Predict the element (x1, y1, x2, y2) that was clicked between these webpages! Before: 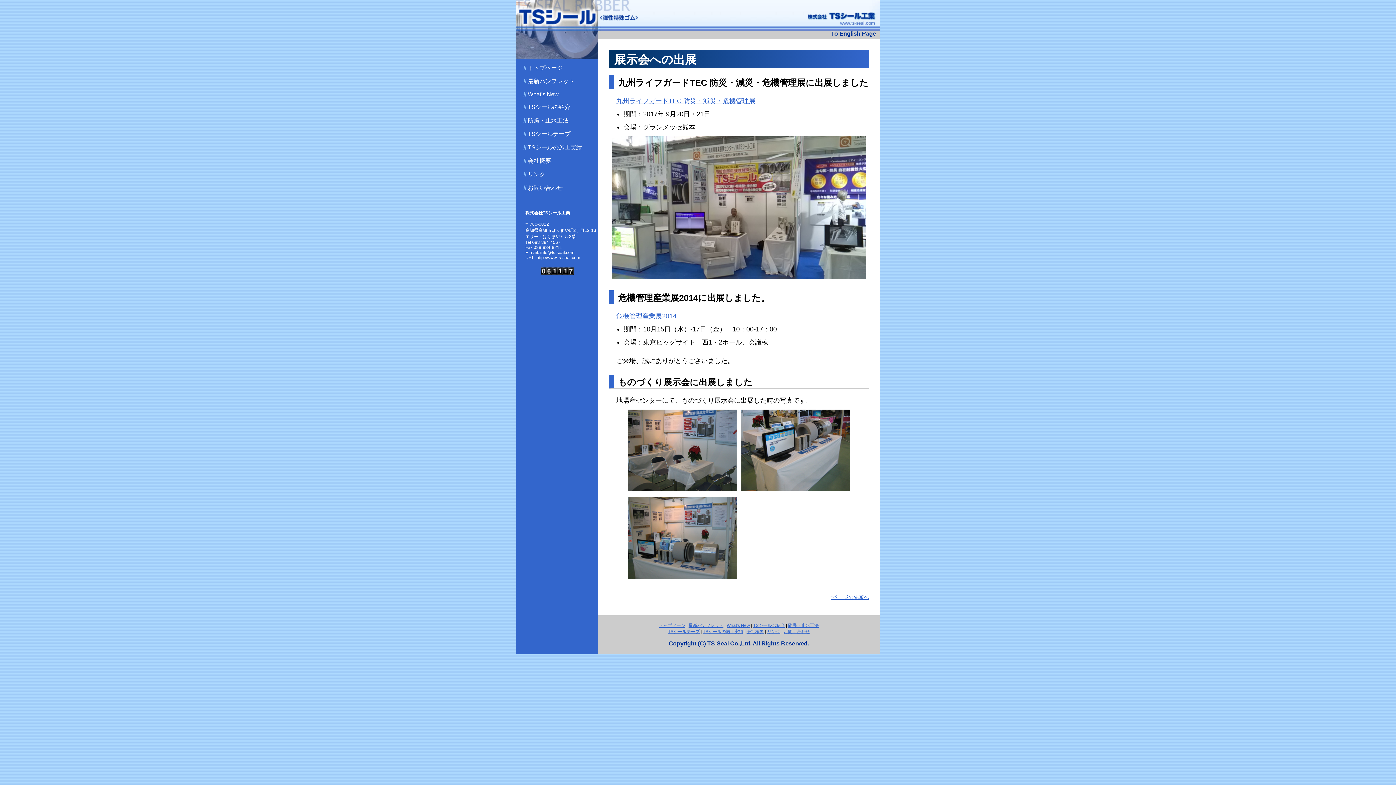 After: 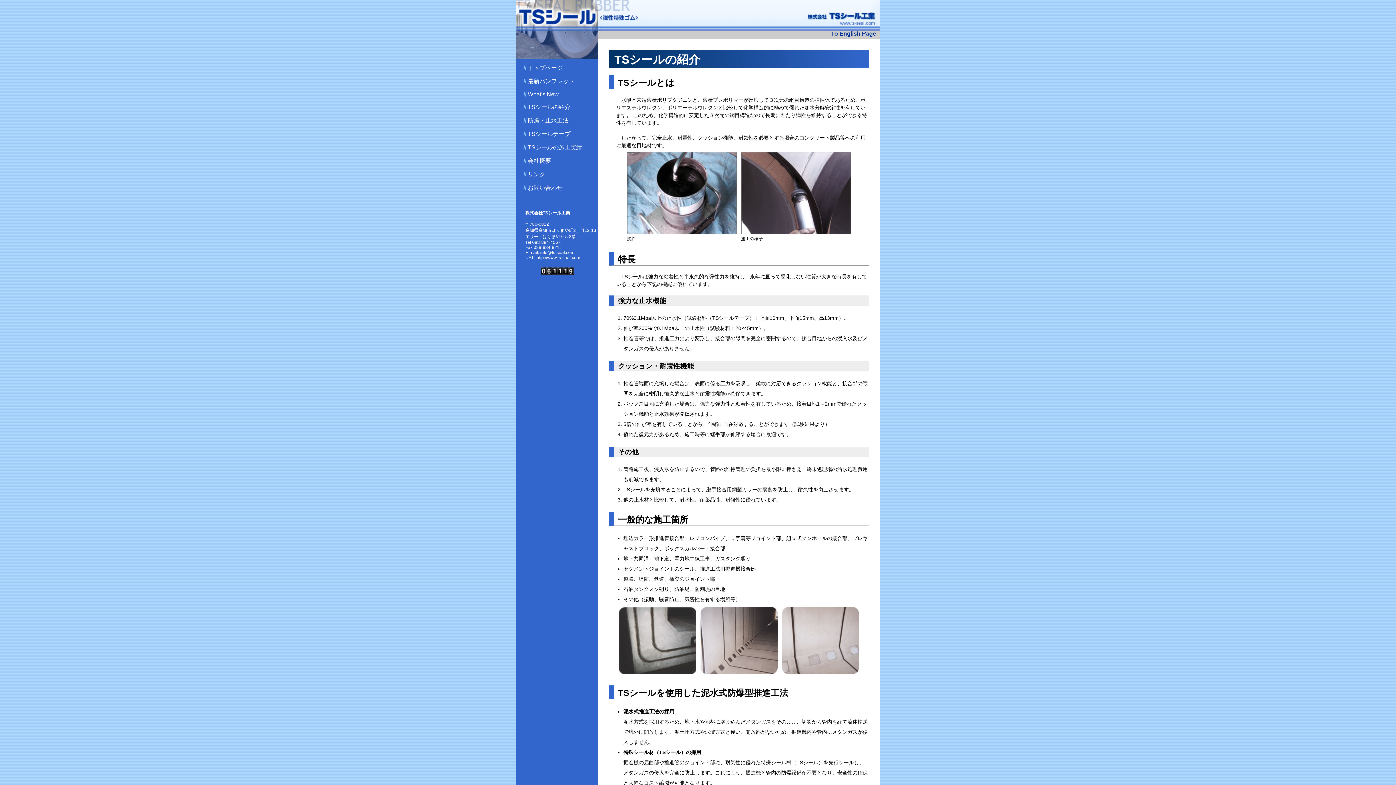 Action: bbox: (523, 104, 570, 110) label: // TSシールの紹介